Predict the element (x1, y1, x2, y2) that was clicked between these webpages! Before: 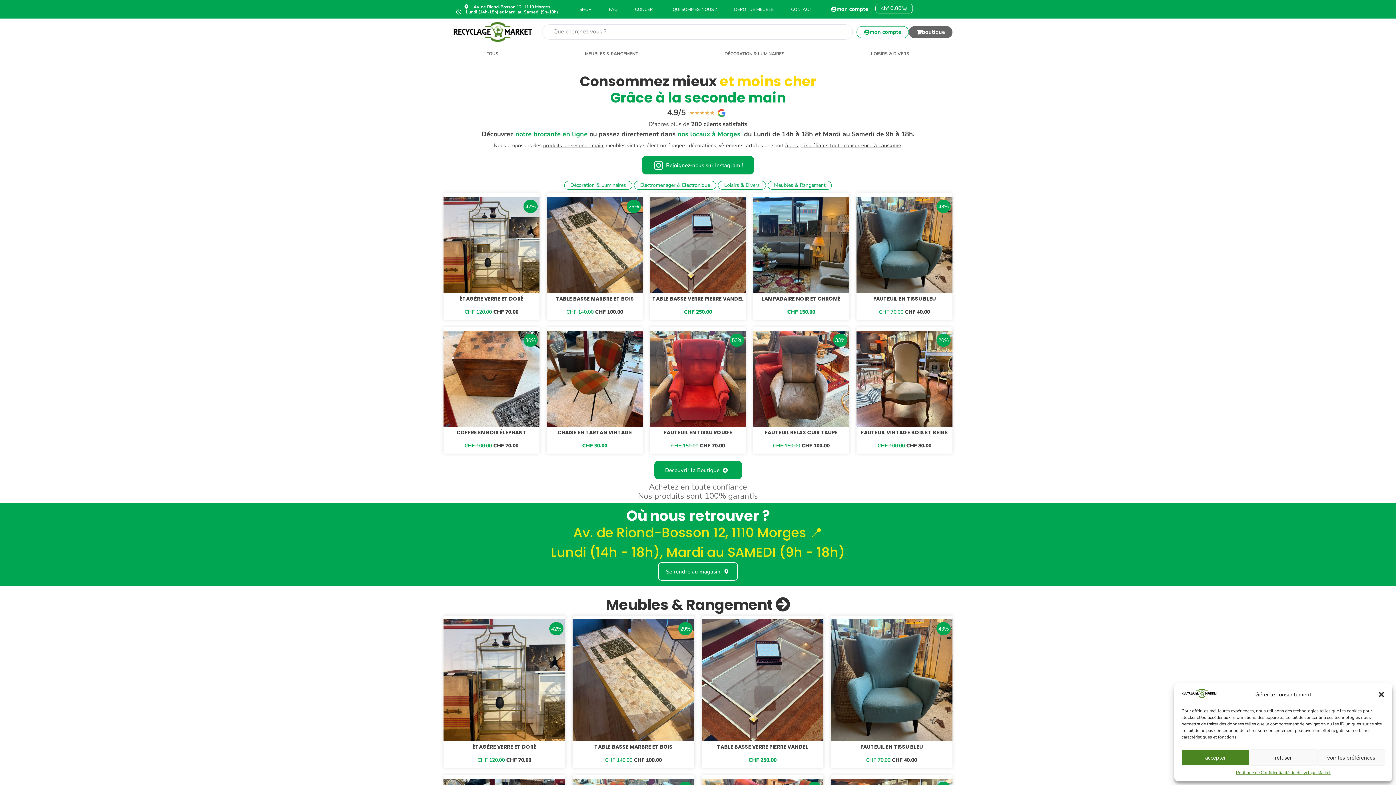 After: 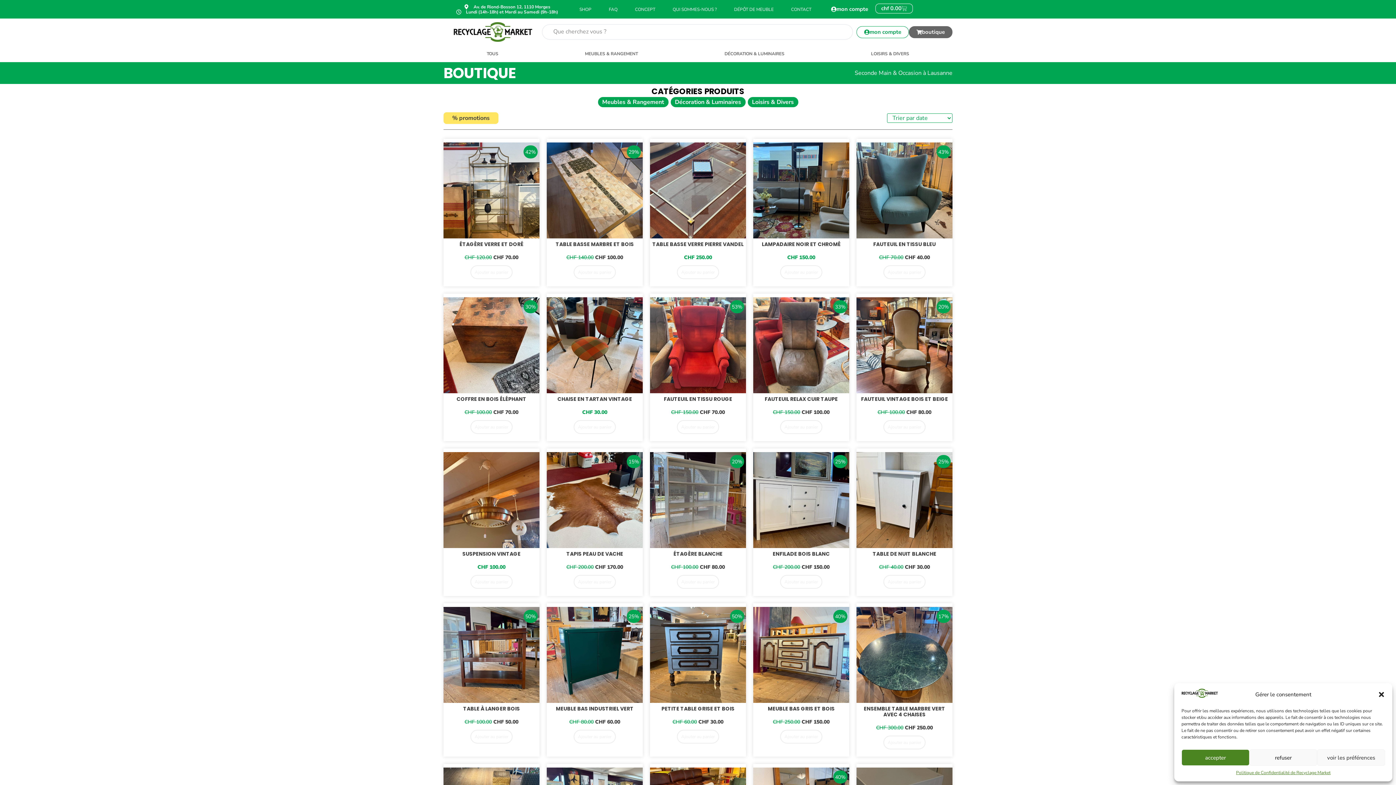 Action: label: boutique bbox: (909, 26, 952, 38)